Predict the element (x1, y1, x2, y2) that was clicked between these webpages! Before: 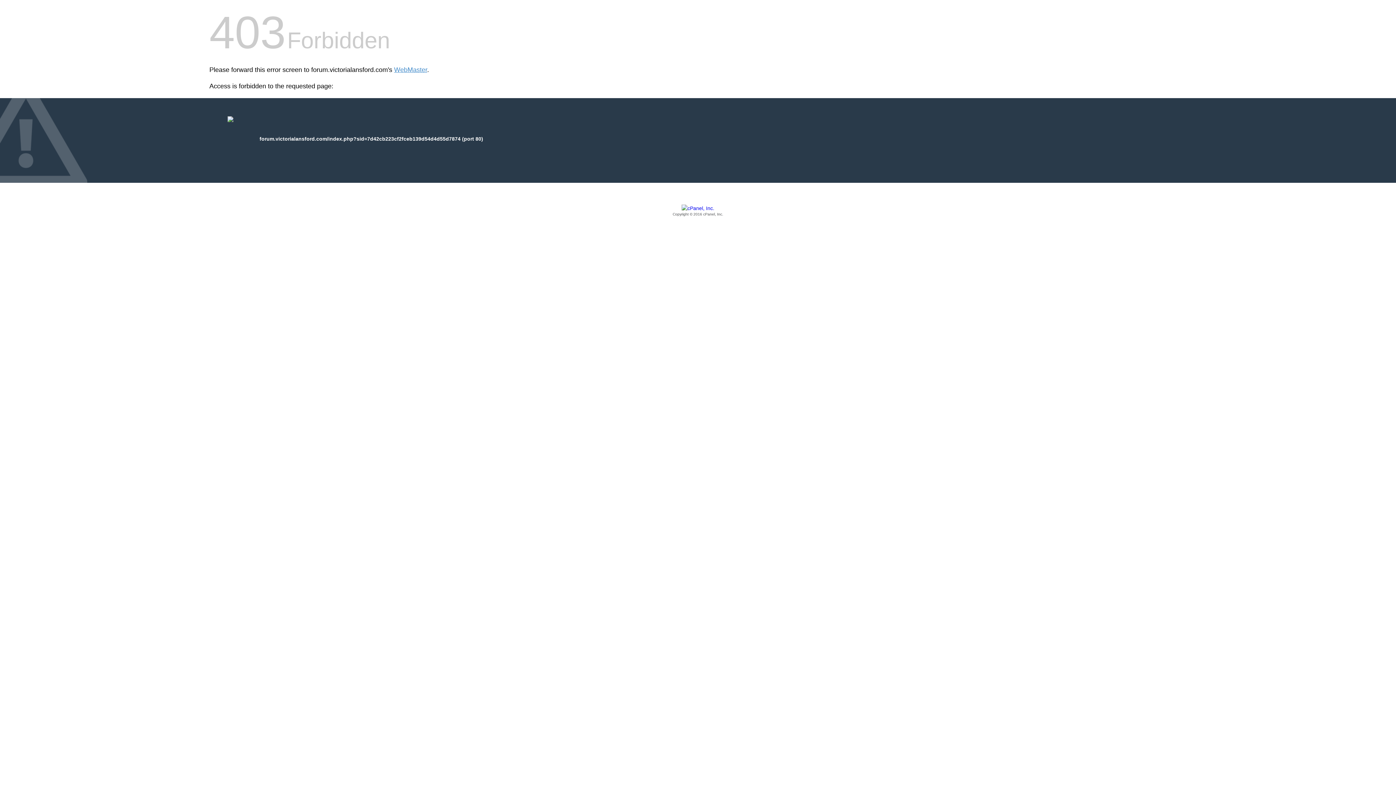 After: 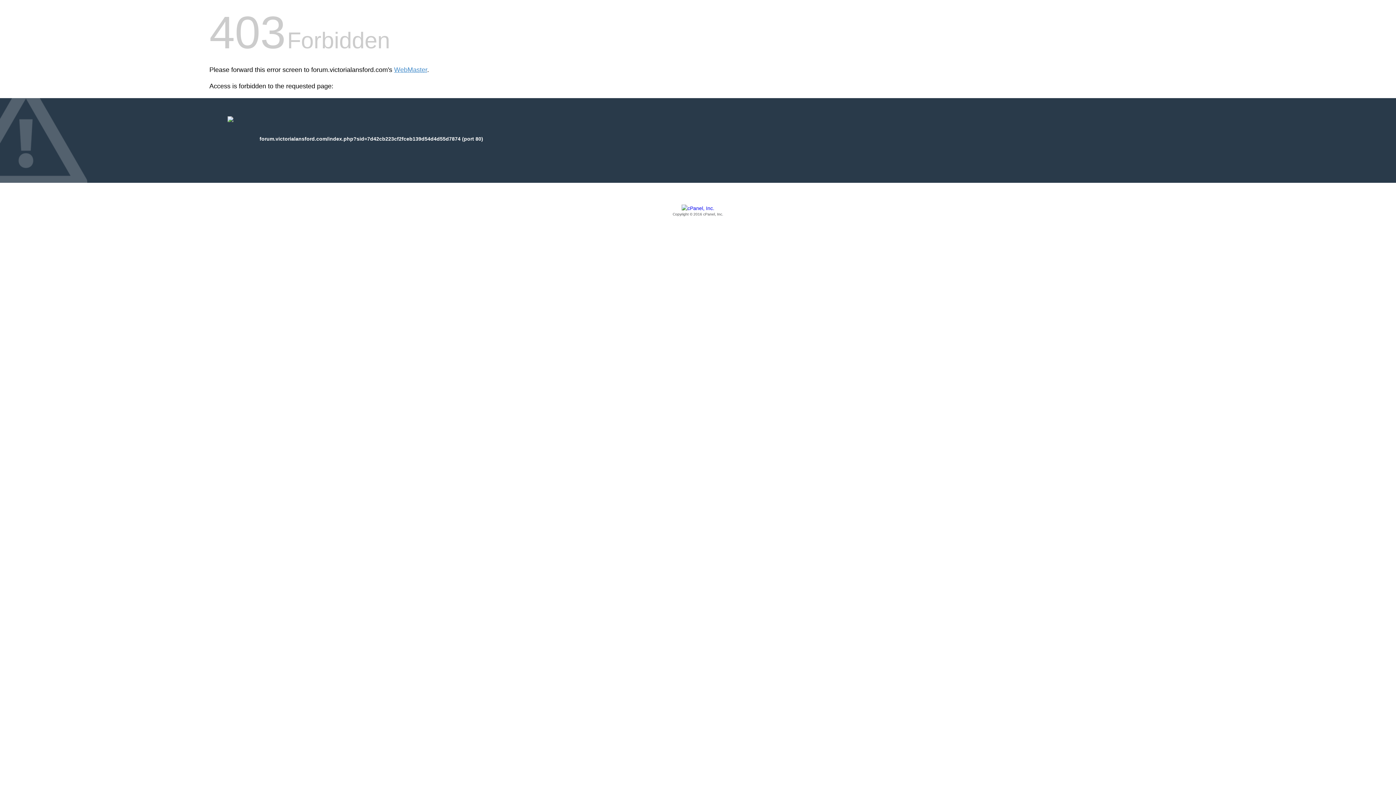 Action: bbox: (209, 205, 1186, 217) label: Copyright © 2016 cPanel, Inc.